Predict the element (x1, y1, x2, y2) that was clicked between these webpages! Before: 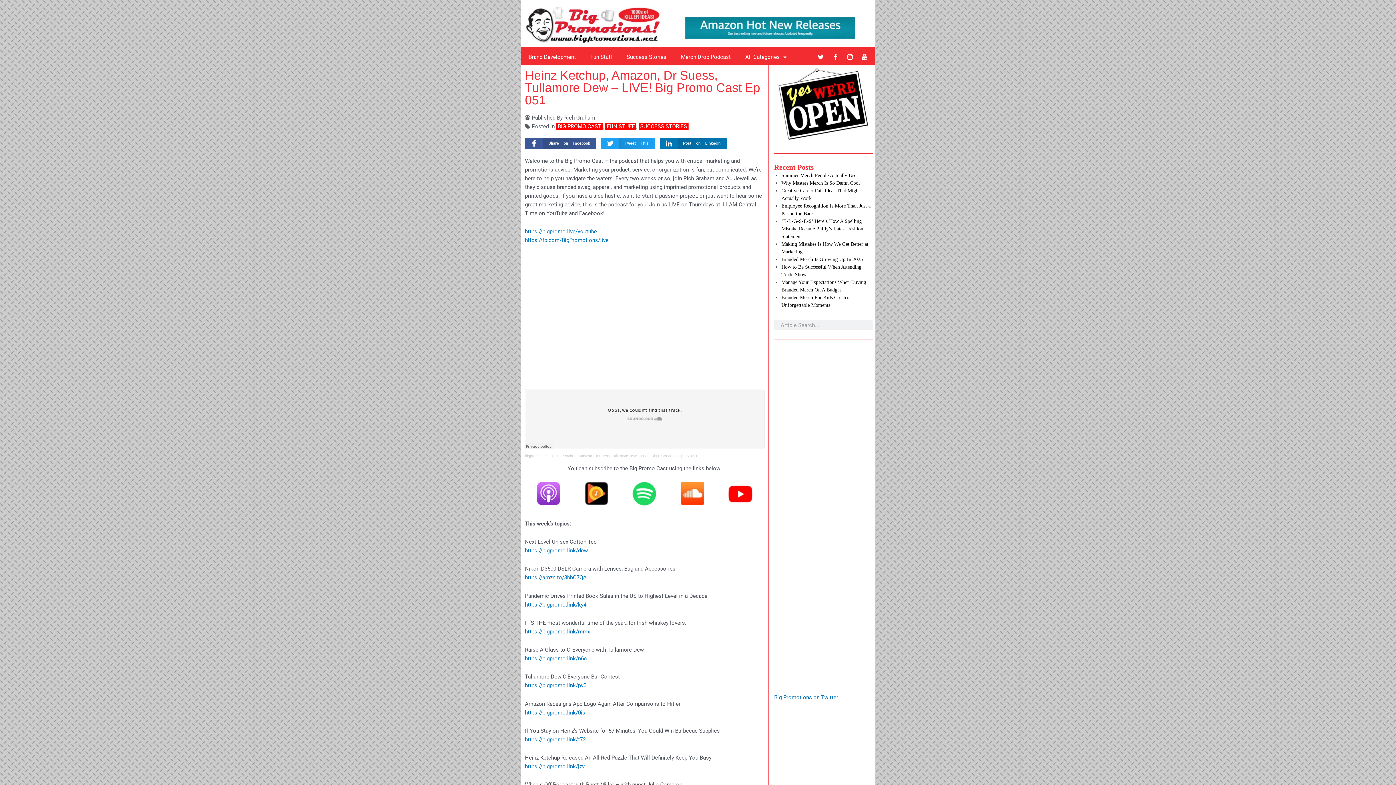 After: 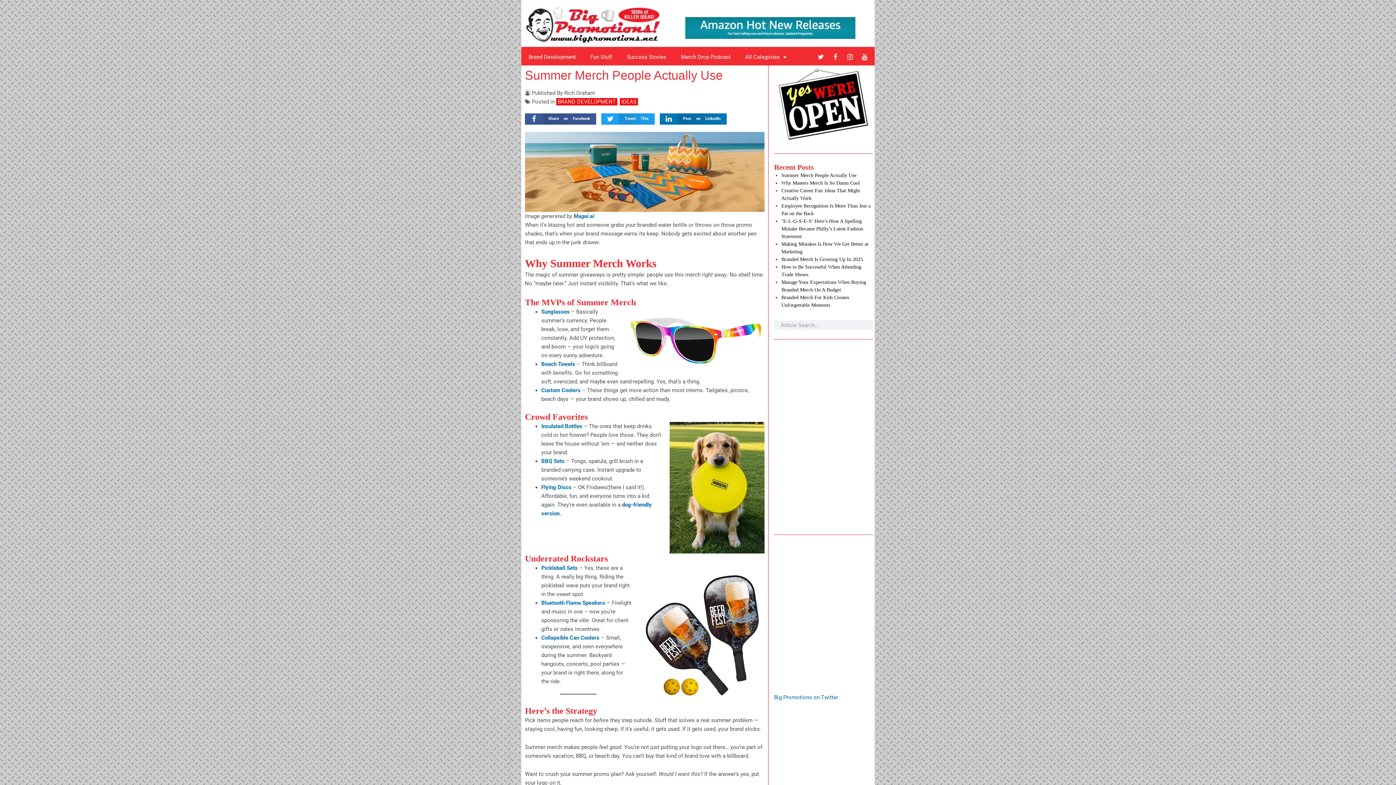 Action: label: Summer Merch People Actually Use bbox: (781, 172, 856, 178)